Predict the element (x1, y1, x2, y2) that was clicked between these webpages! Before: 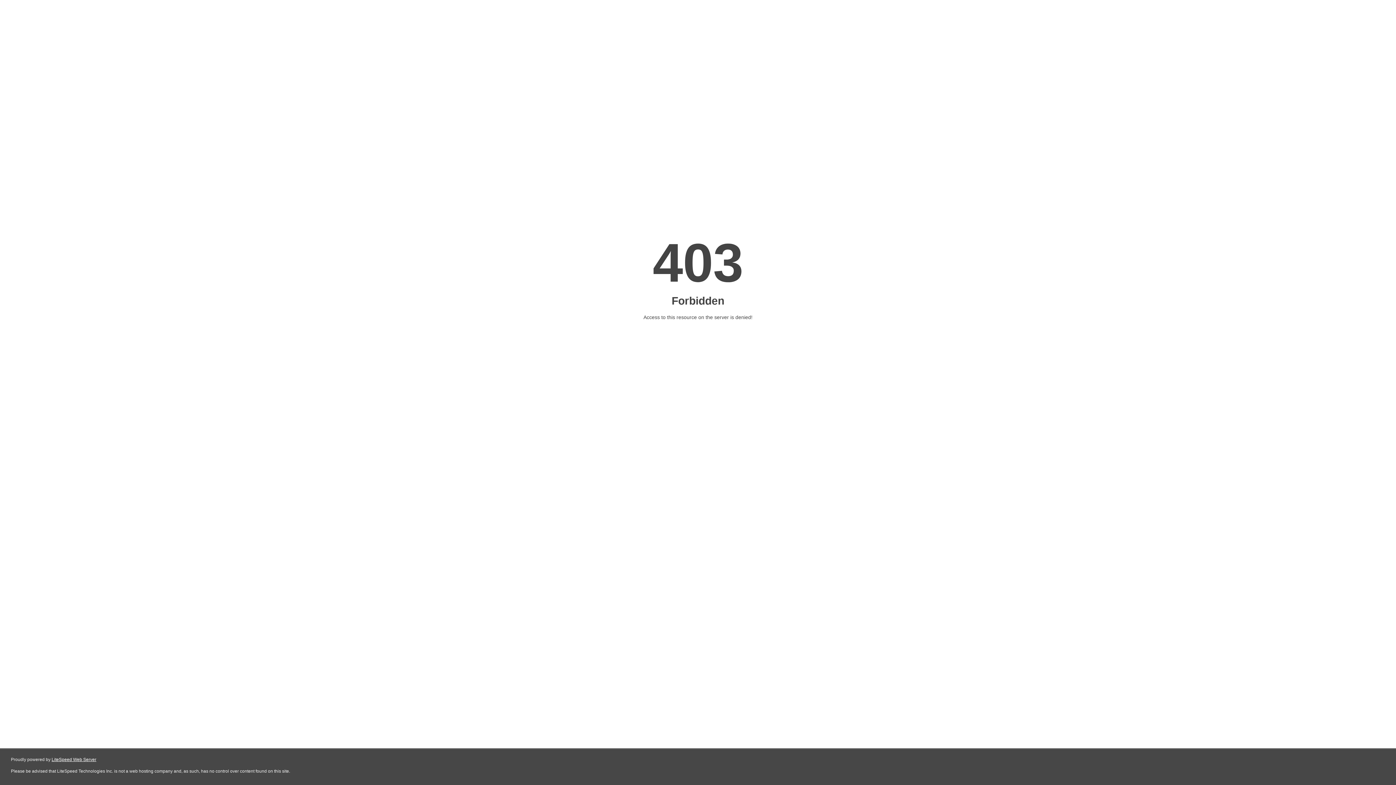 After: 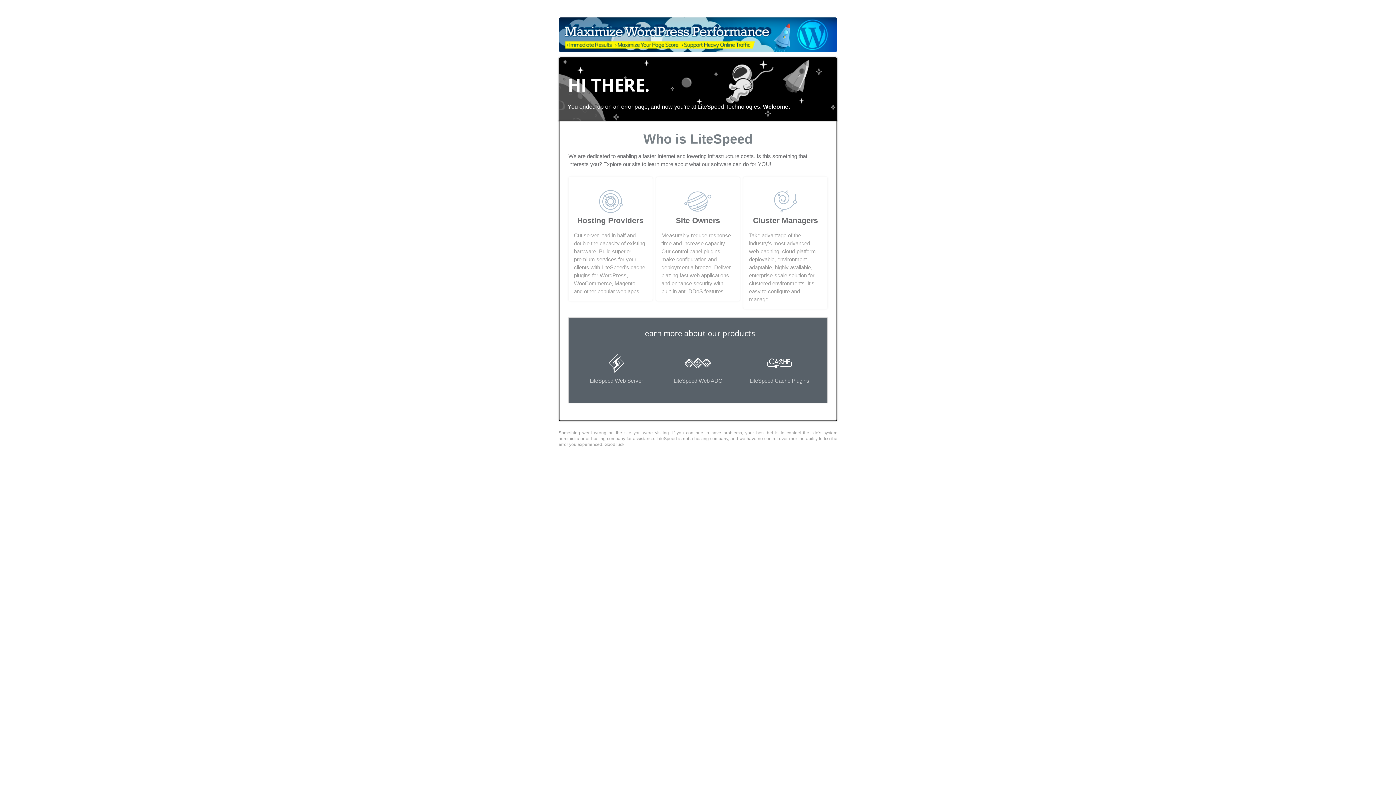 Action: label: LiteSpeed Web Server bbox: (51, 757, 96, 762)